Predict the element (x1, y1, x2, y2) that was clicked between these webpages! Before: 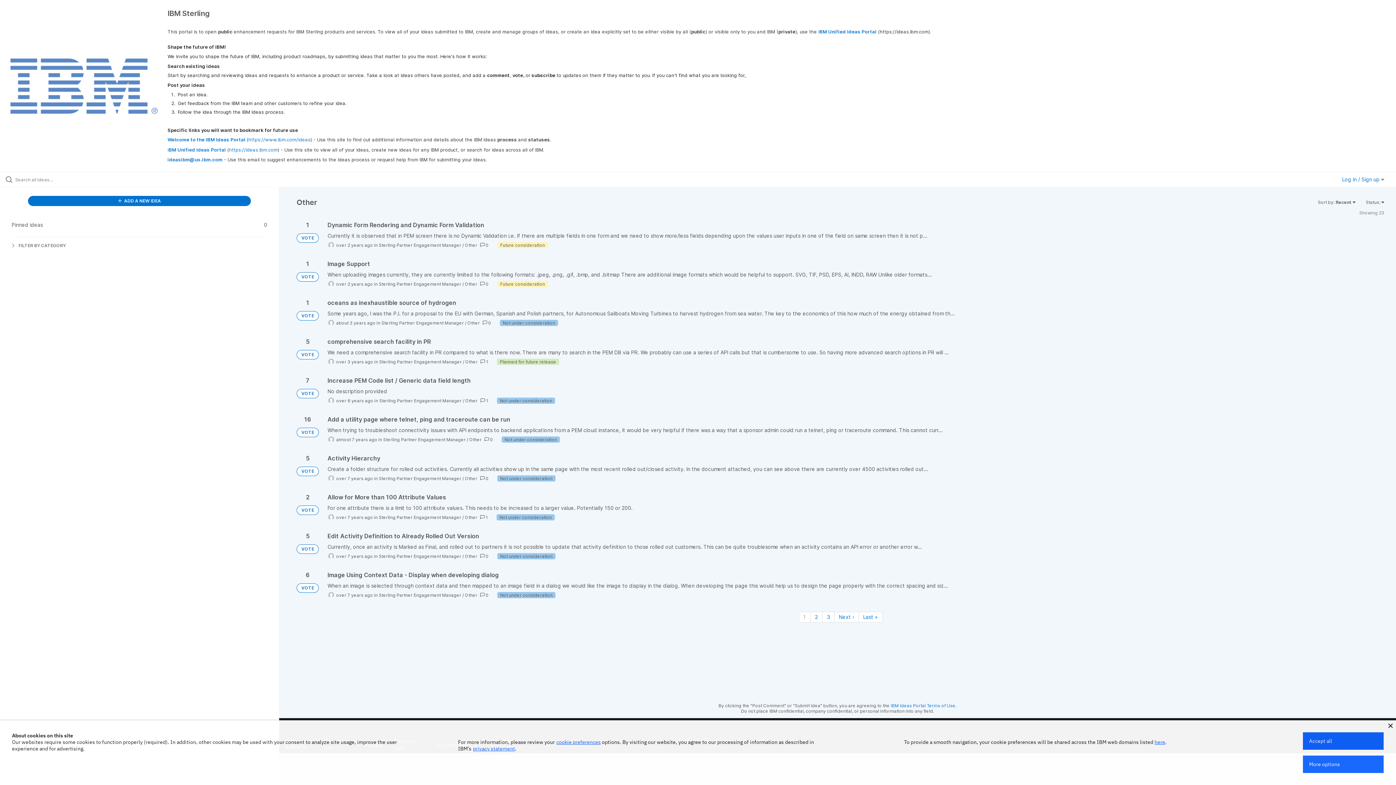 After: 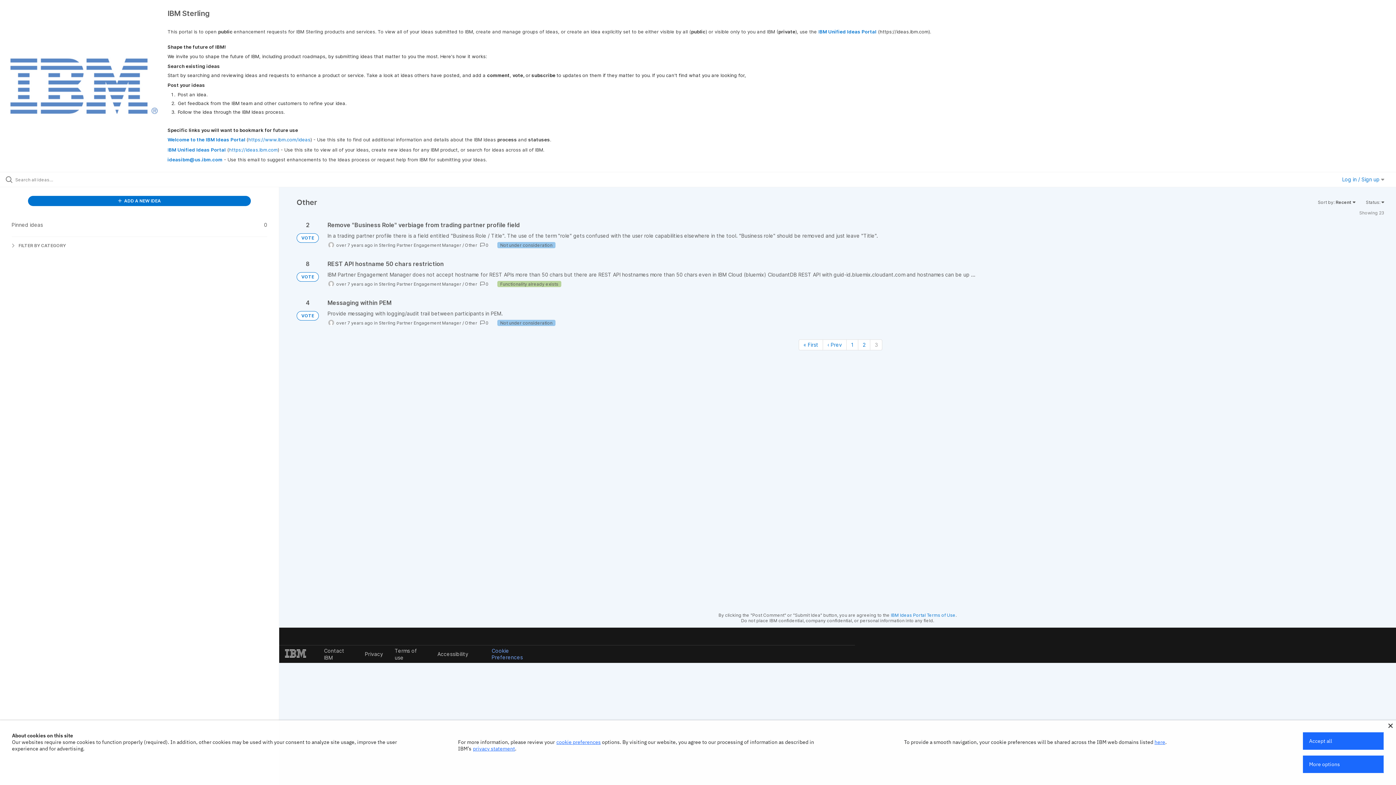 Action: label: Page 3 bbox: (822, 612, 834, 622)